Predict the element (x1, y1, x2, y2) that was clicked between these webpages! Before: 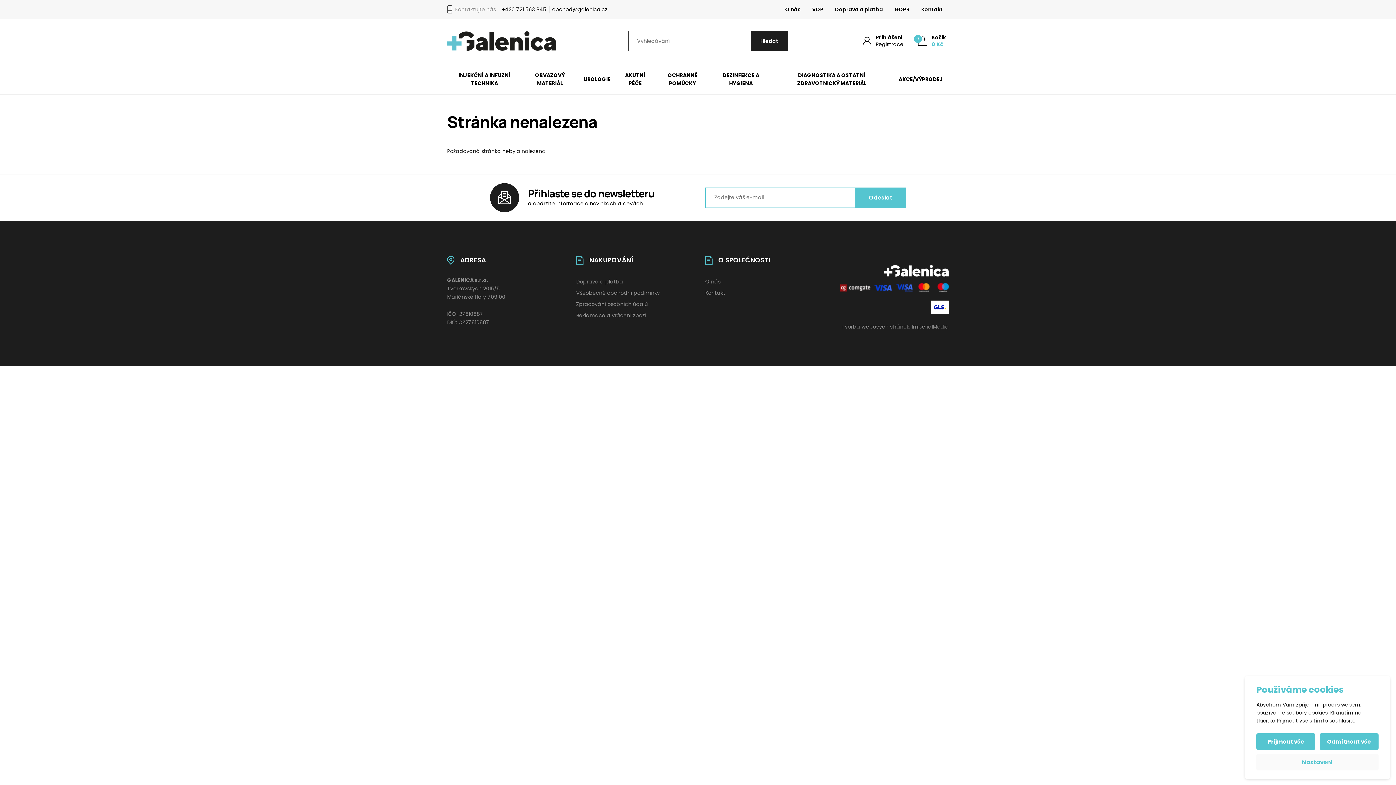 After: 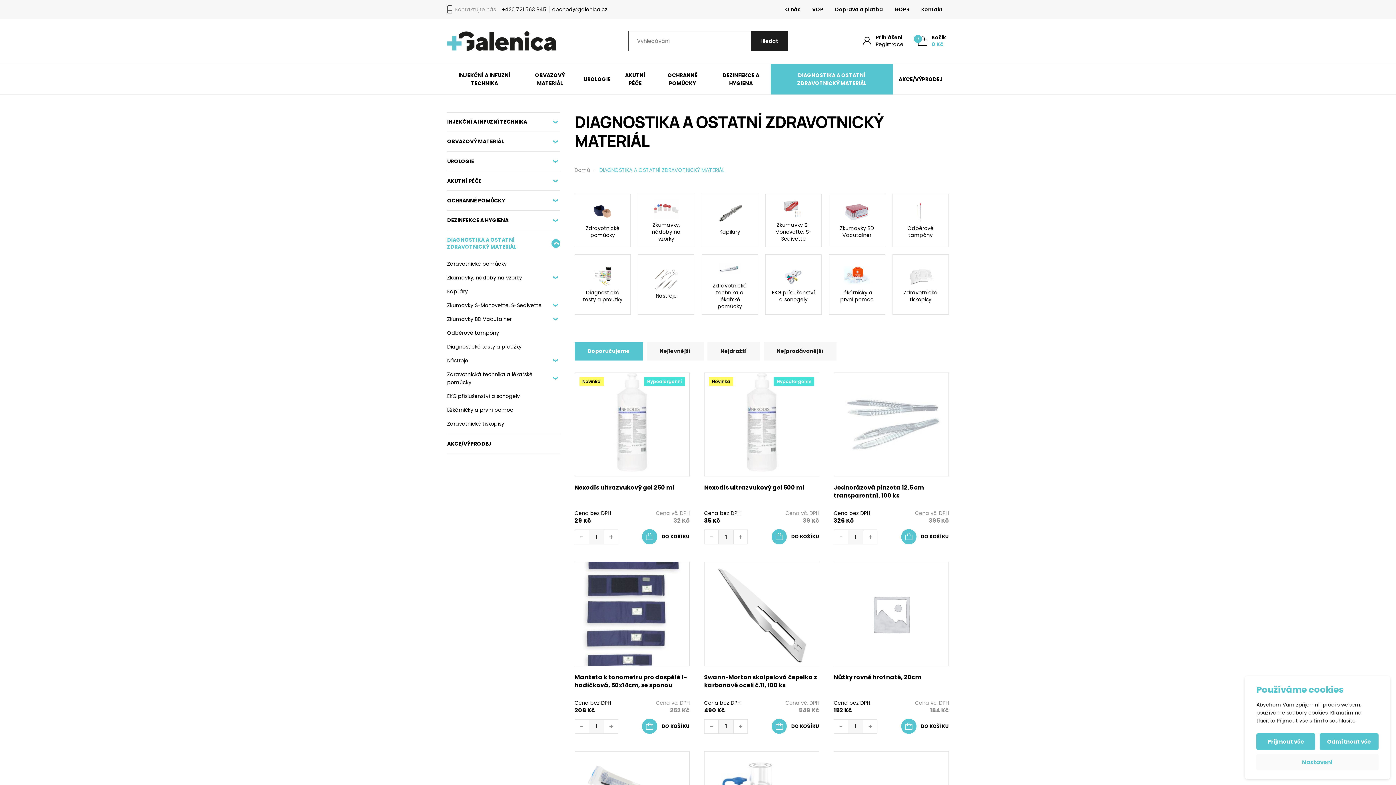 Action: label: DIAGNOSTIKA A OSTATNÍ ZDRAVOTNICKÝ MATERIÁL bbox: (770, 63, 893, 94)